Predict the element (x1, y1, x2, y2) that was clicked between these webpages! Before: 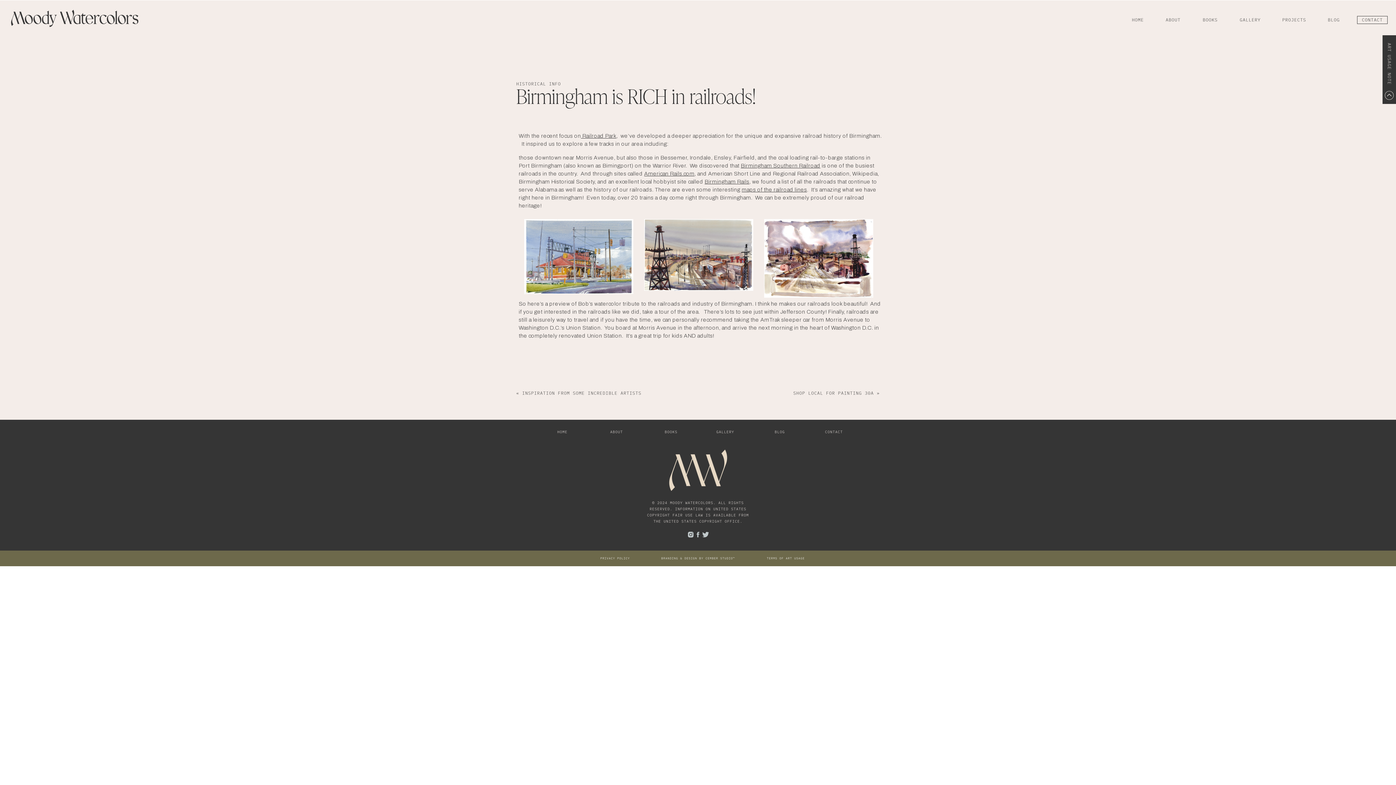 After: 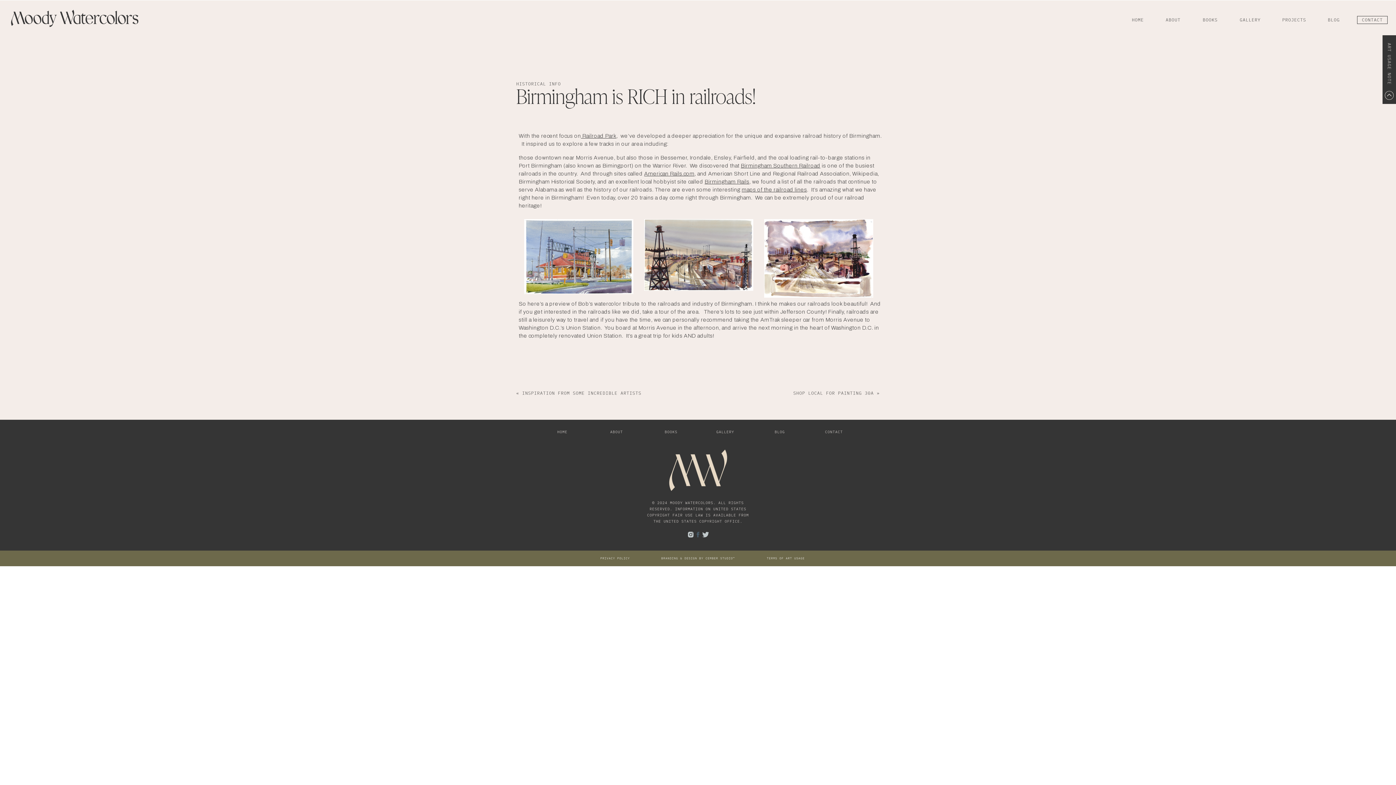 Action: bbox: (694, 531, 701, 538)